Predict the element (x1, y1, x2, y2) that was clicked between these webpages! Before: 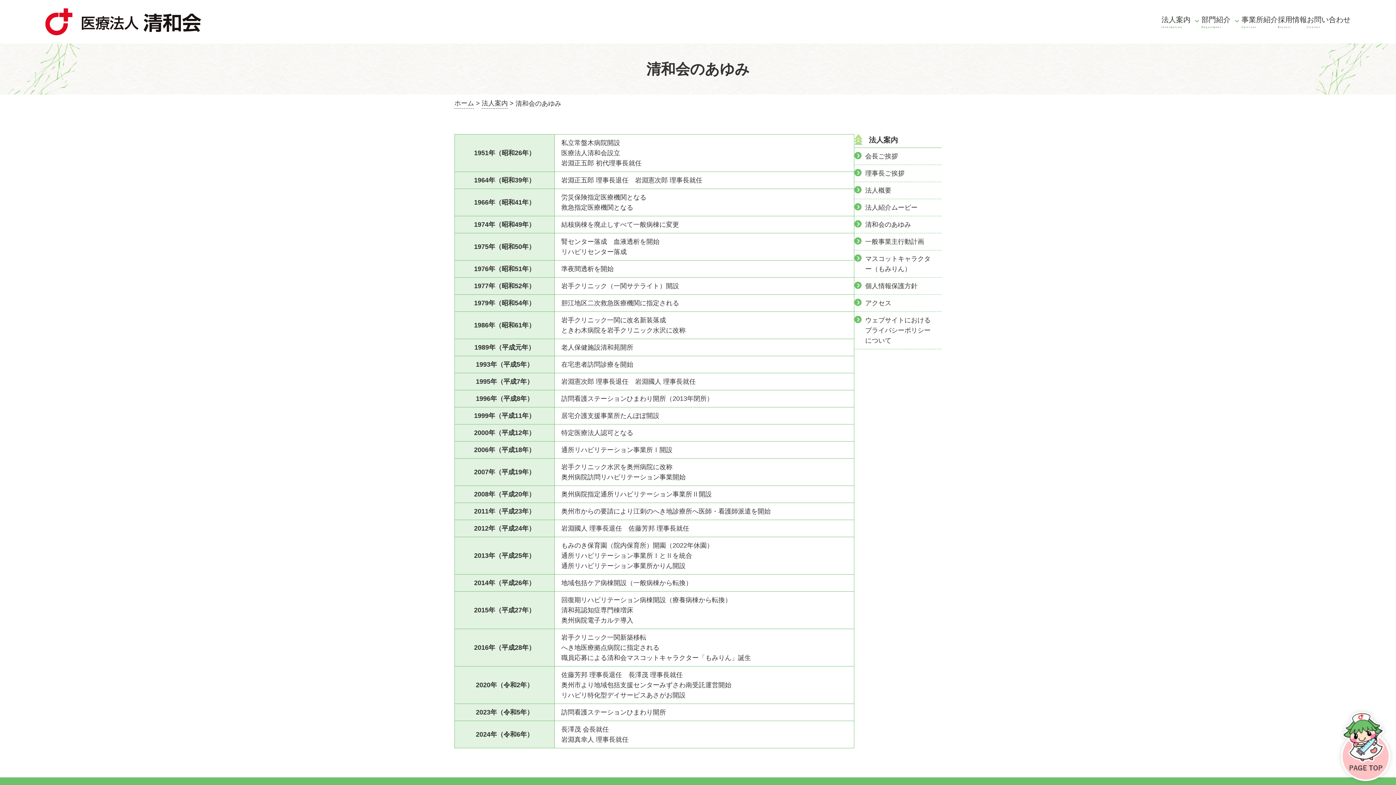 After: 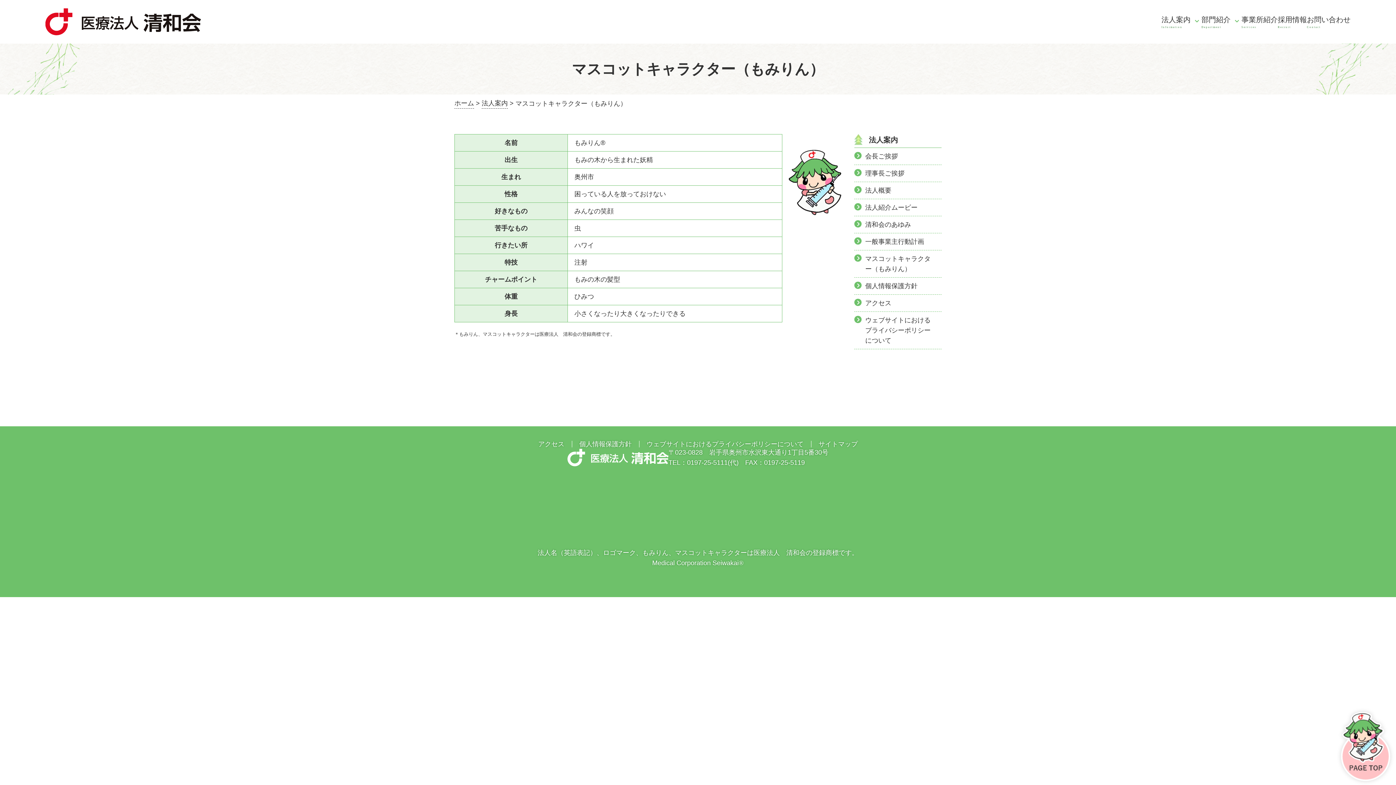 Action: label: マスコットキャラクター（もみりん） bbox: (854, 250, 941, 277)